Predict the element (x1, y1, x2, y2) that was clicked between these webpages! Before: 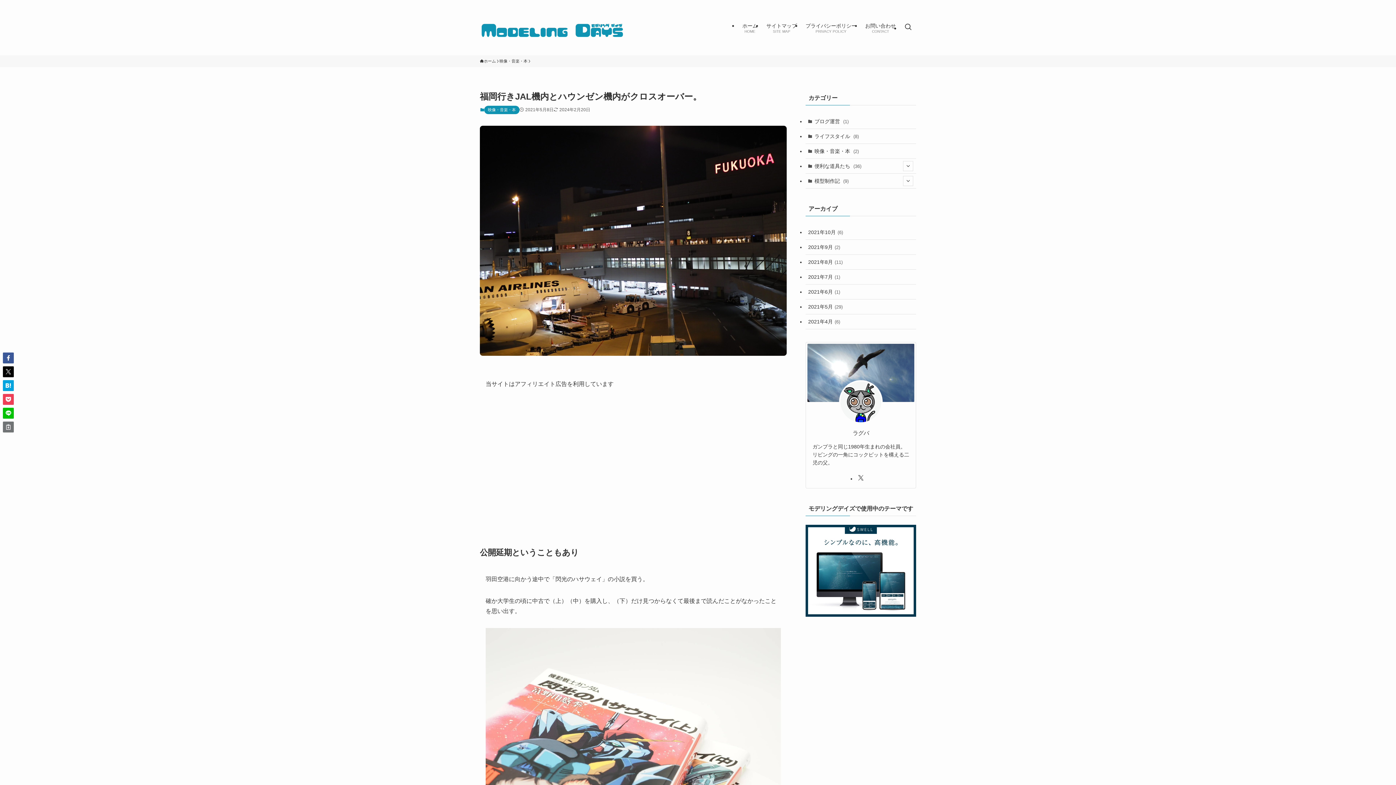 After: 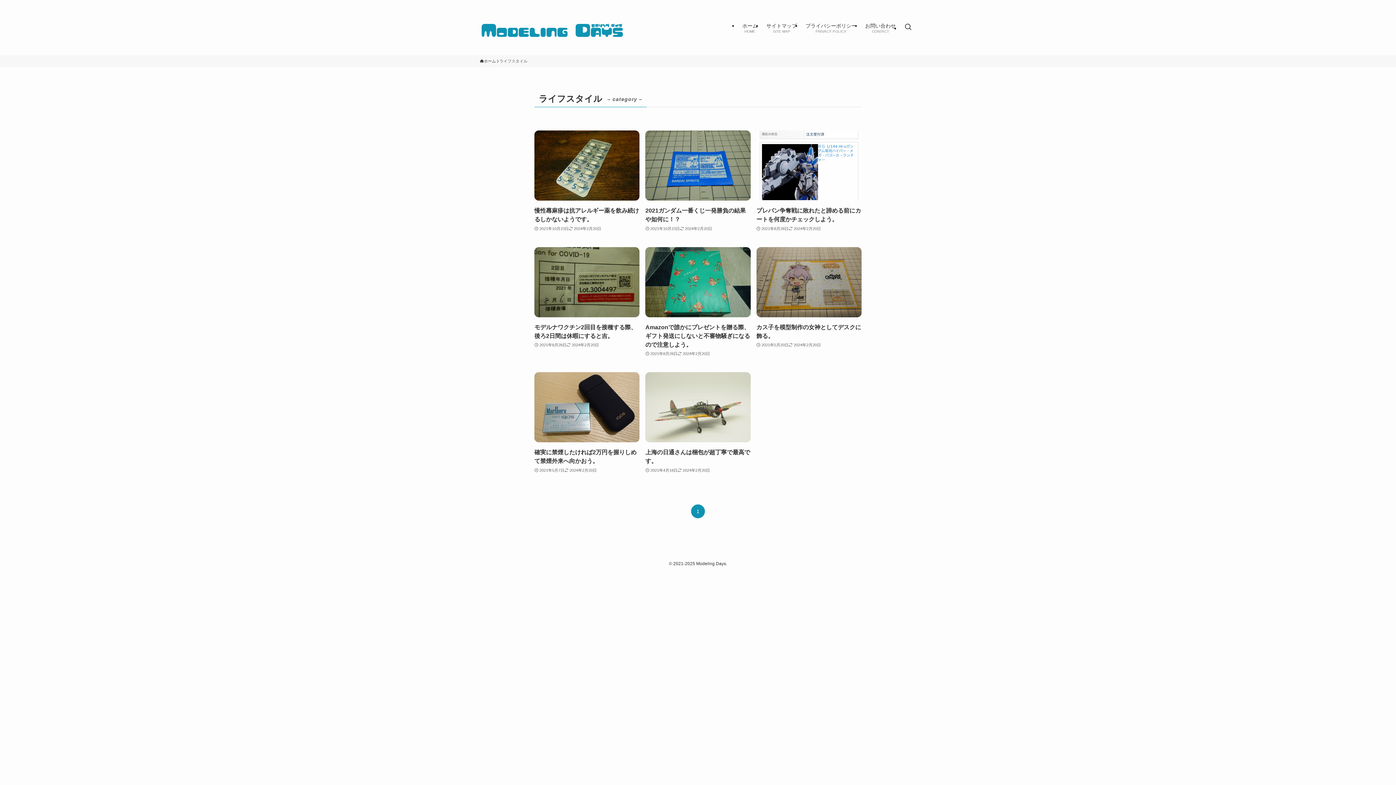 Action: bbox: (805, 129, 916, 144) label: ライフスタイル (8)